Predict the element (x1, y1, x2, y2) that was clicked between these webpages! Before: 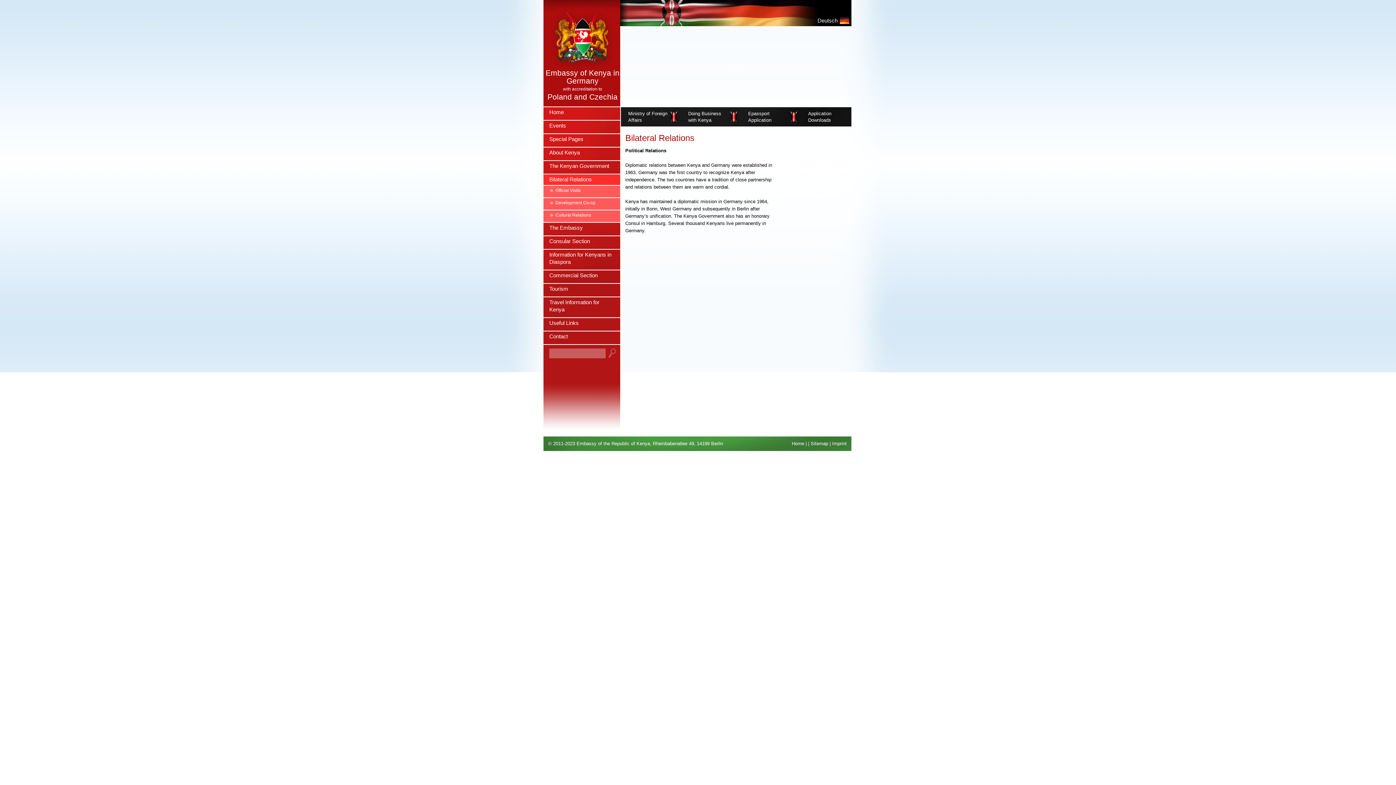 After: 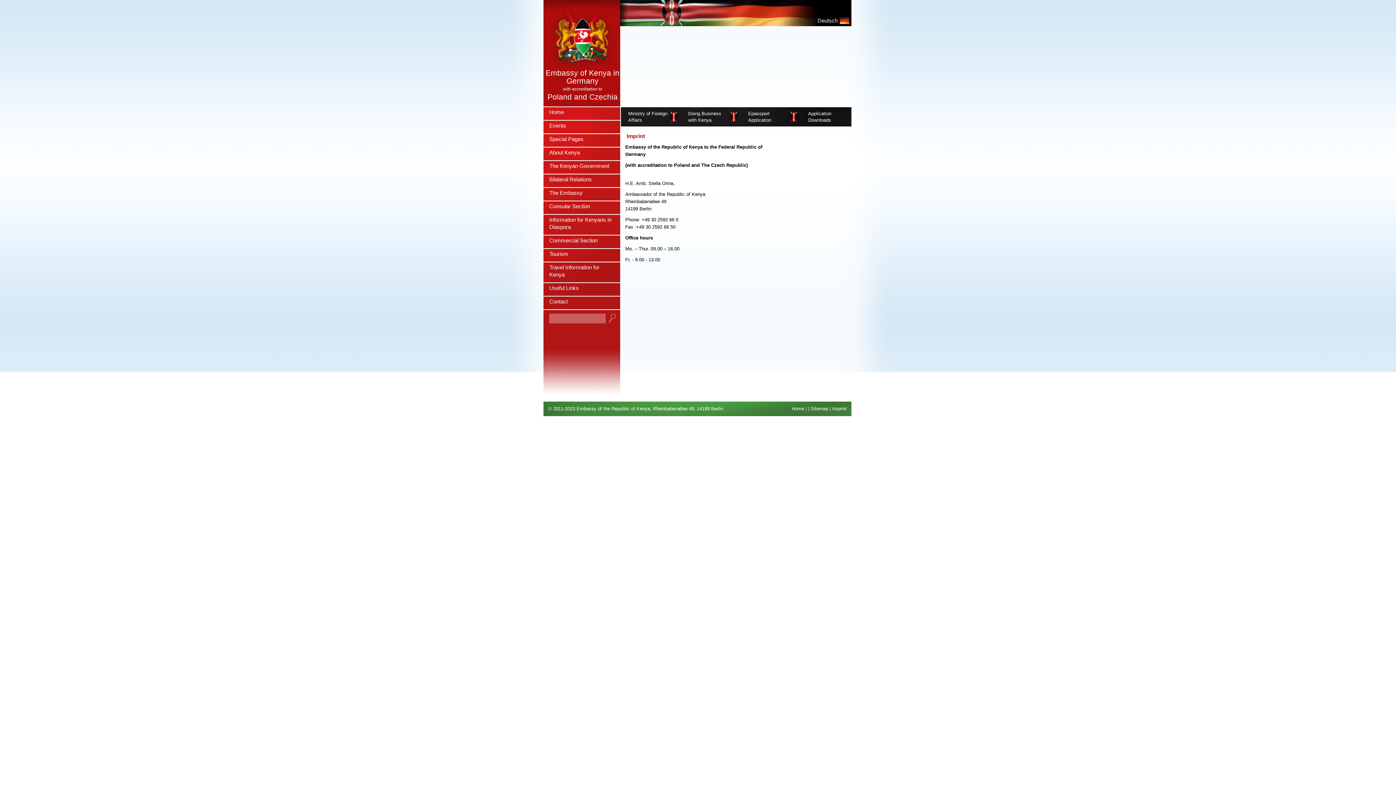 Action: bbox: (832, 441, 846, 446) label: Imprint